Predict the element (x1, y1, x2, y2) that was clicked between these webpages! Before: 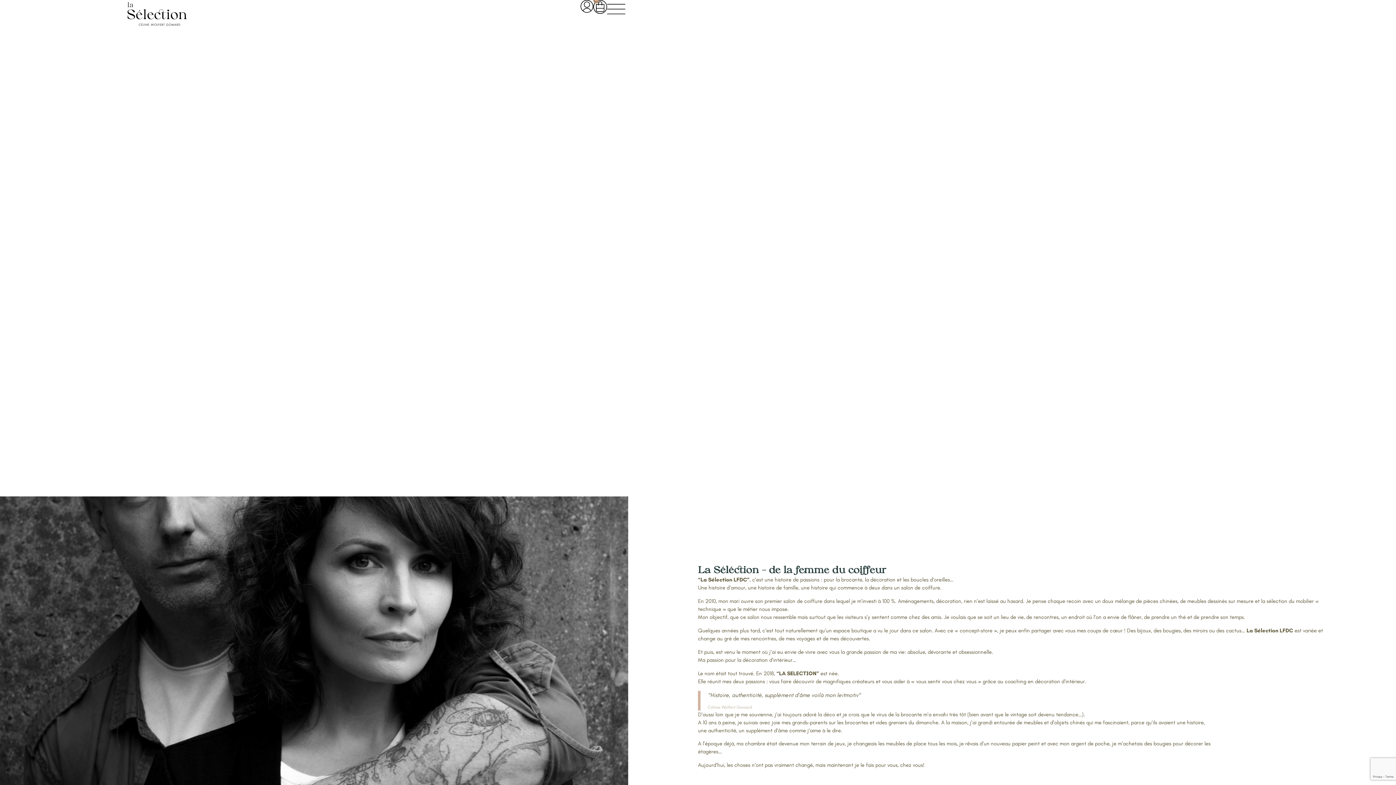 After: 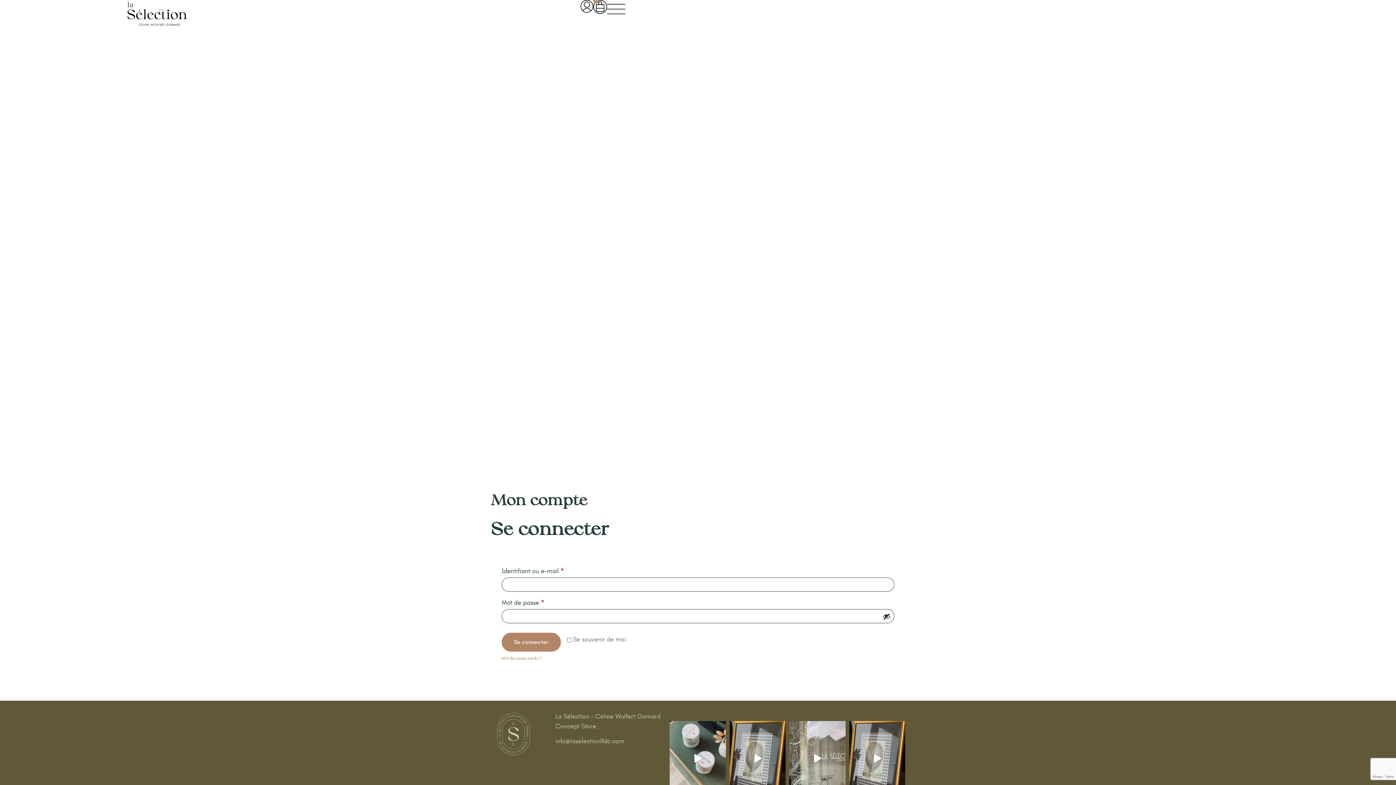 Action: bbox: (580, 0, 593, 12)